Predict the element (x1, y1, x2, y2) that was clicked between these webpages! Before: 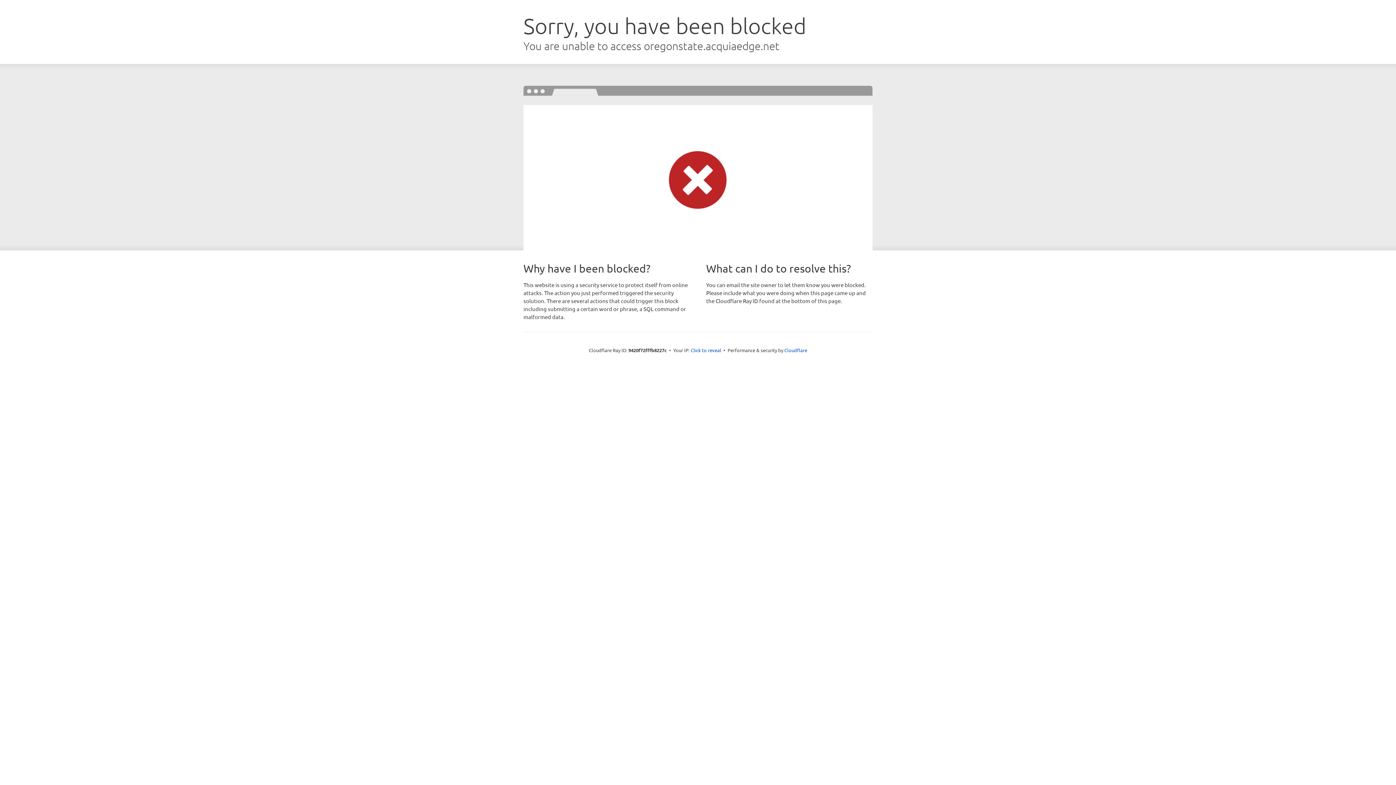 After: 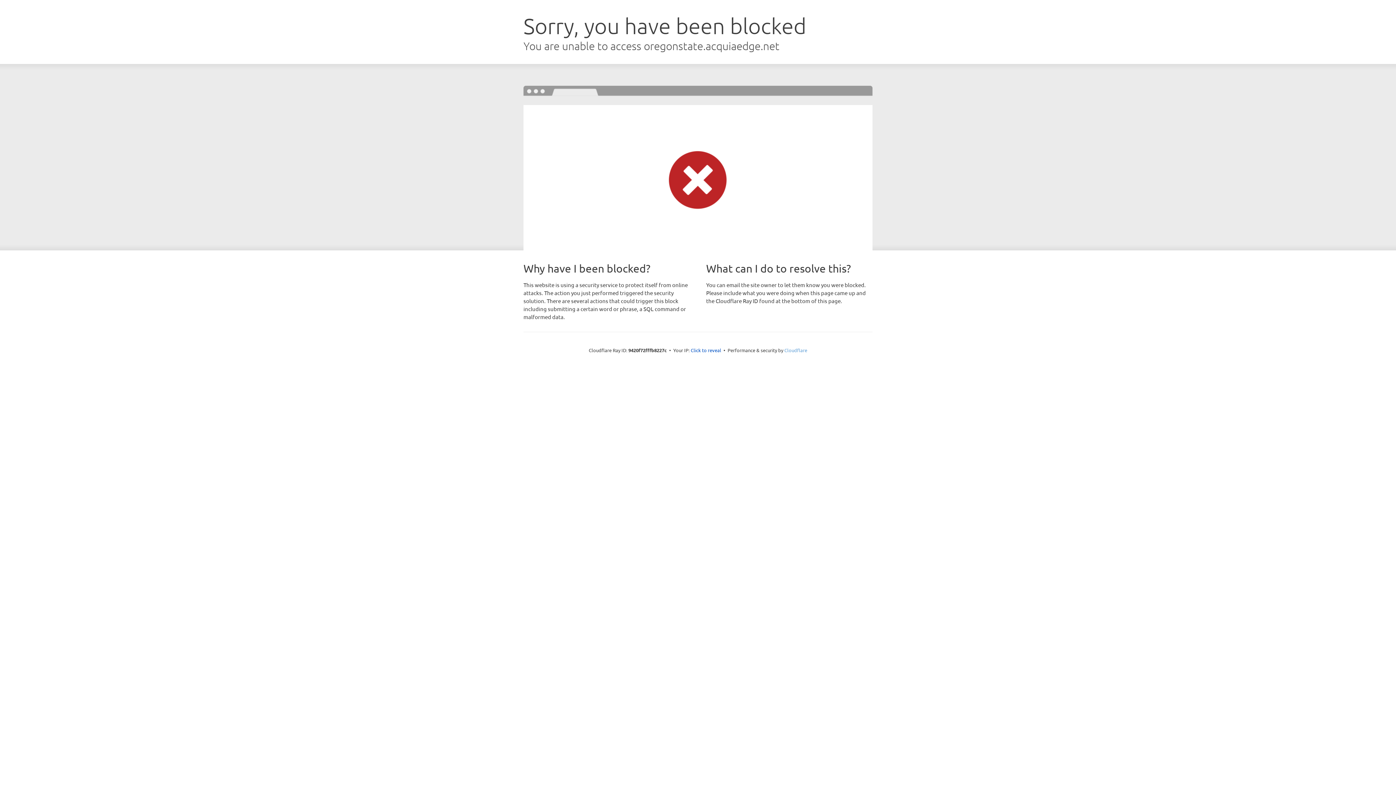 Action: label: Cloudflare bbox: (784, 347, 807, 353)